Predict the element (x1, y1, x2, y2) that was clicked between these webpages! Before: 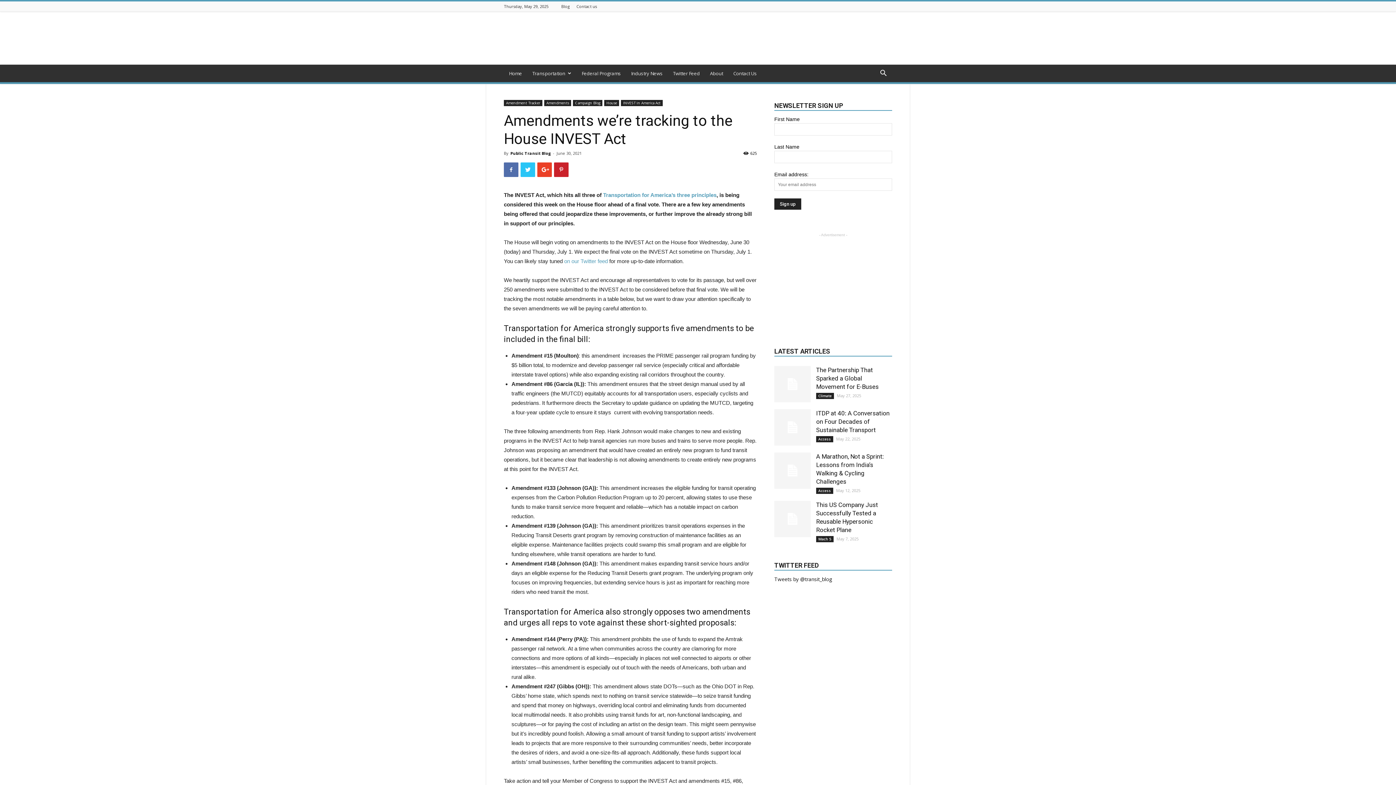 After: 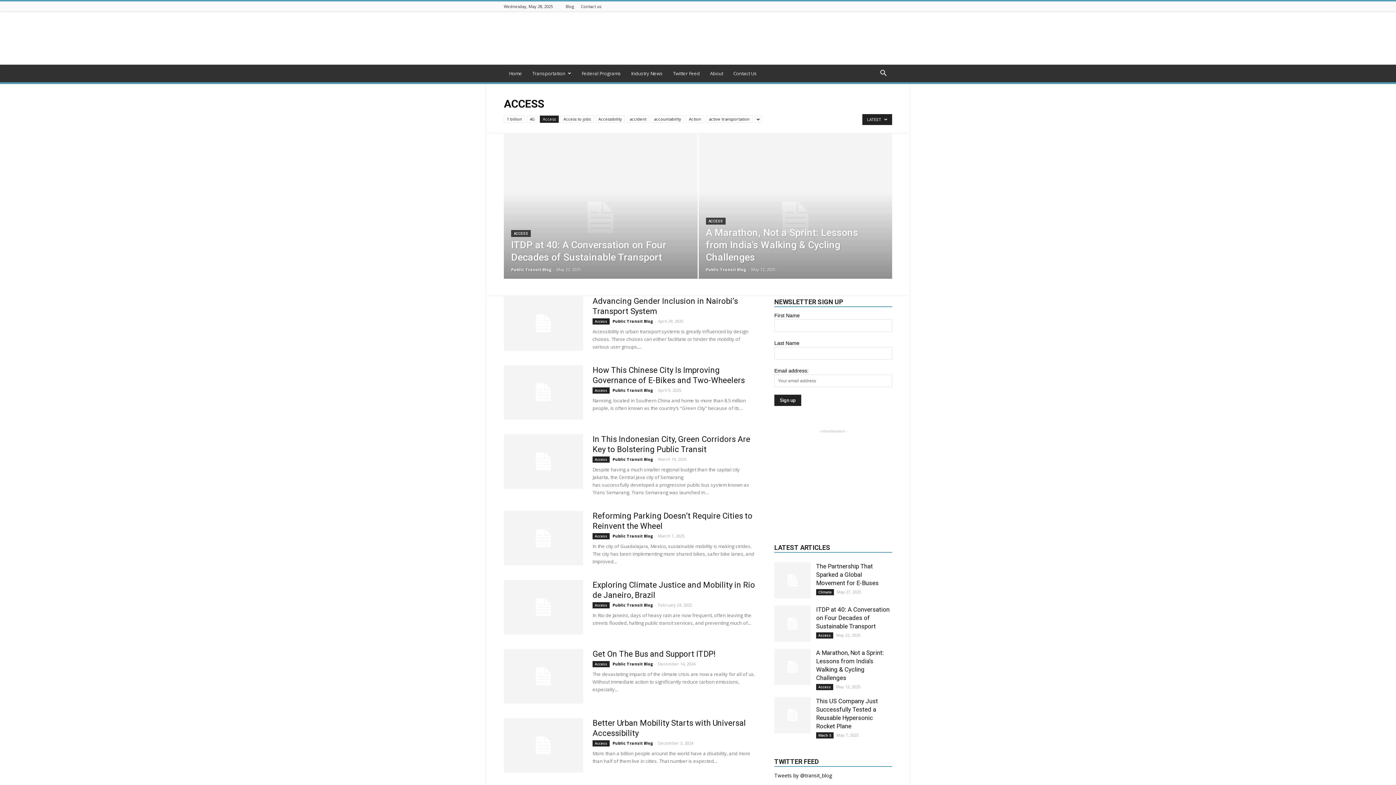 Action: bbox: (816, 488, 833, 494) label: Access